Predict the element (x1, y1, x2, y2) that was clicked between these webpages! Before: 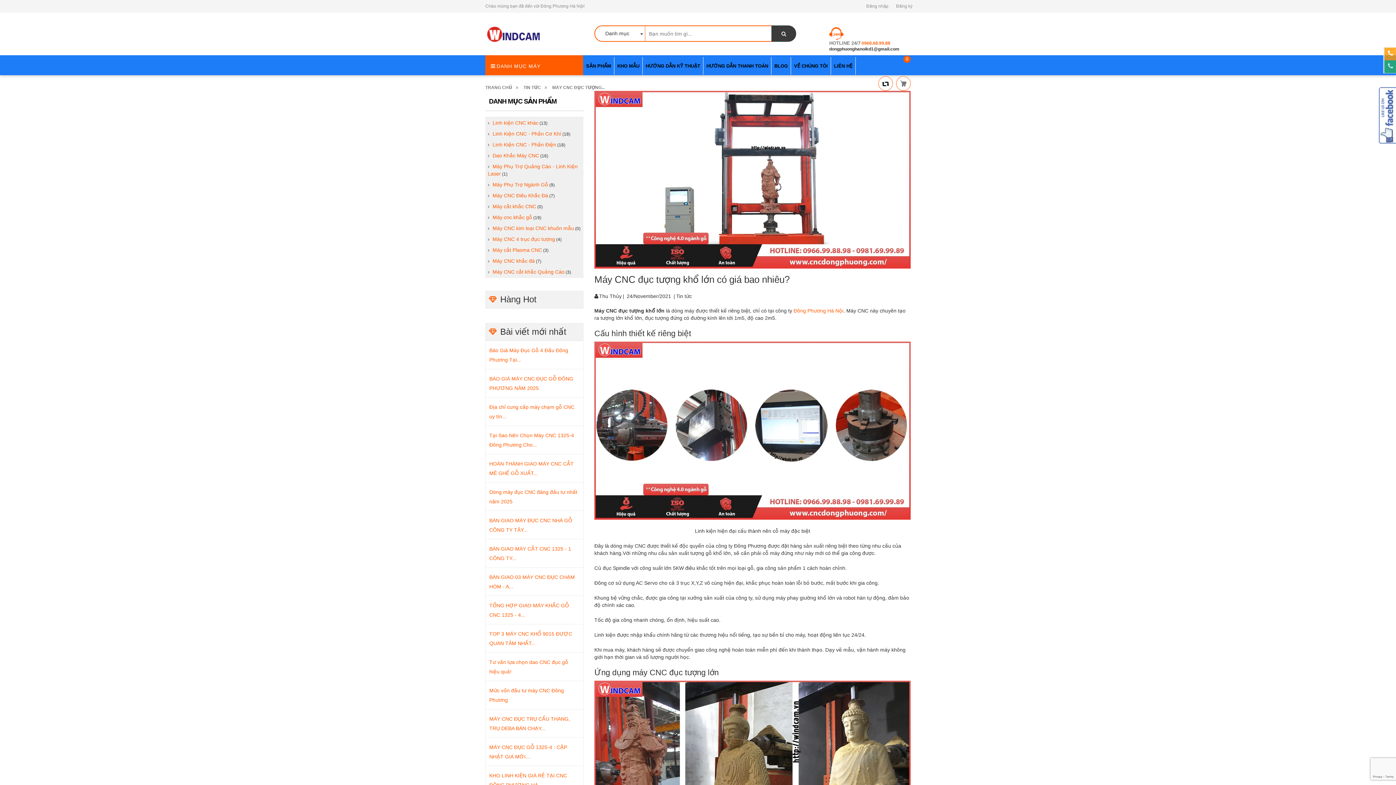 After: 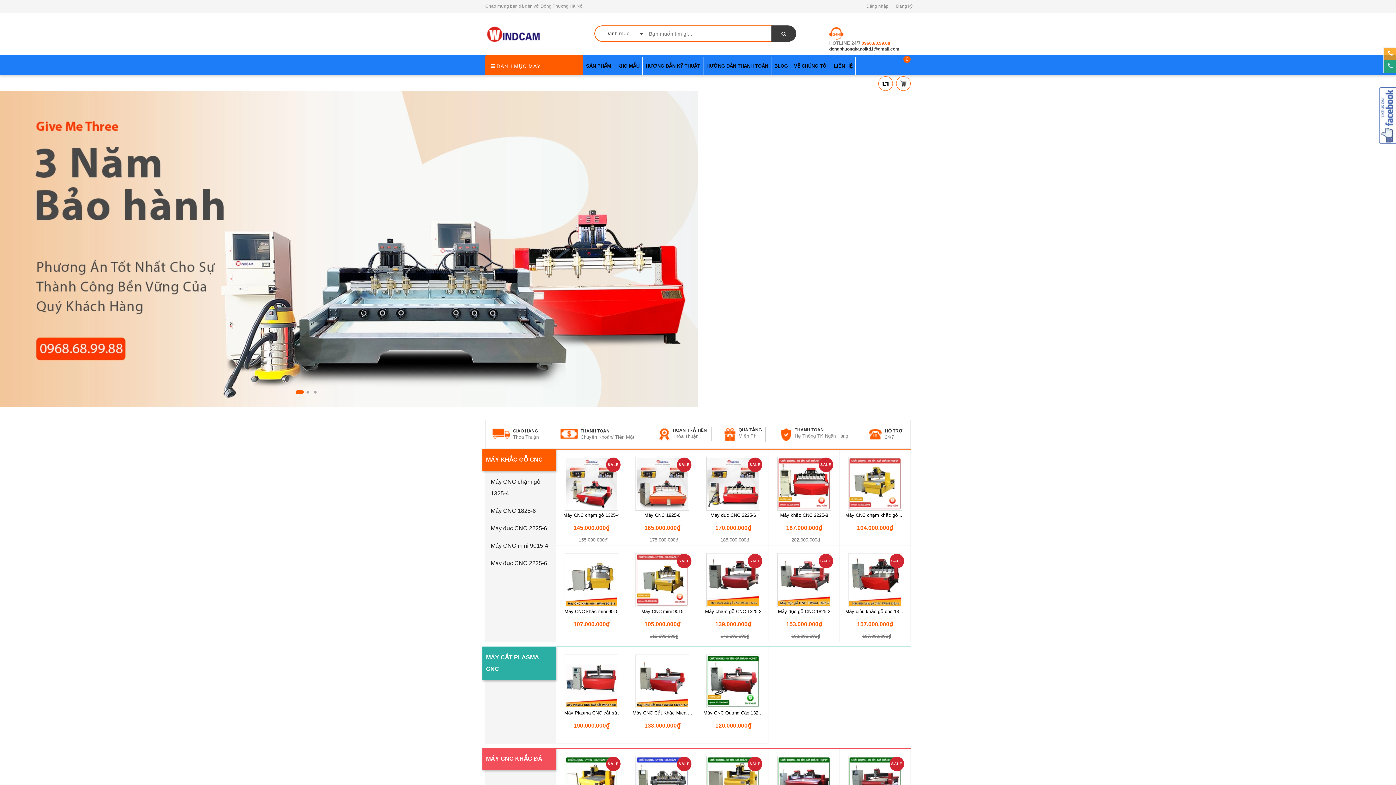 Action: label: Đông Phương Hà Nội bbox: (793, 308, 843, 313)